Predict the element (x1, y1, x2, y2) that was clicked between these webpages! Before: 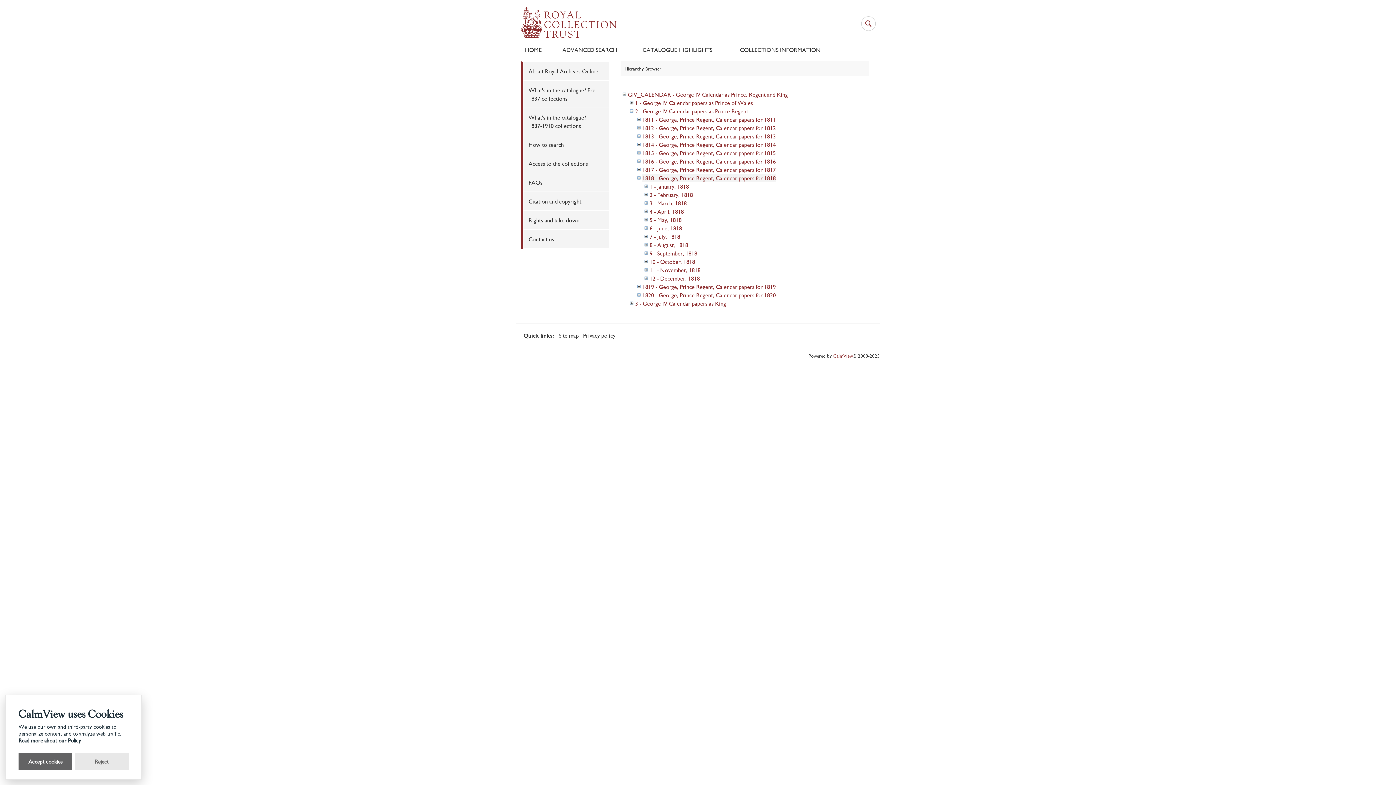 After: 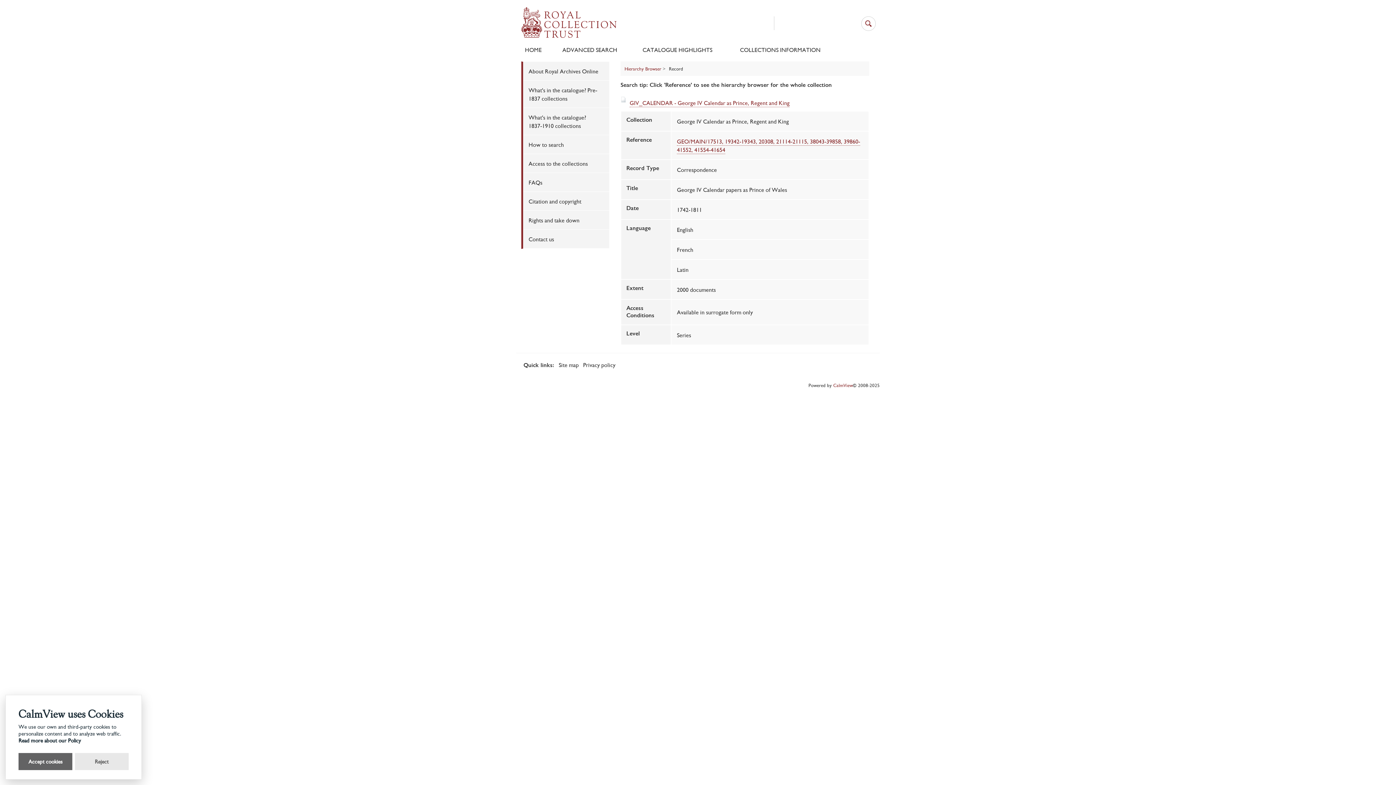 Action: bbox: (635, 98, 753, 106) label: 1 - George IV Calendar papers as Prince of Wales